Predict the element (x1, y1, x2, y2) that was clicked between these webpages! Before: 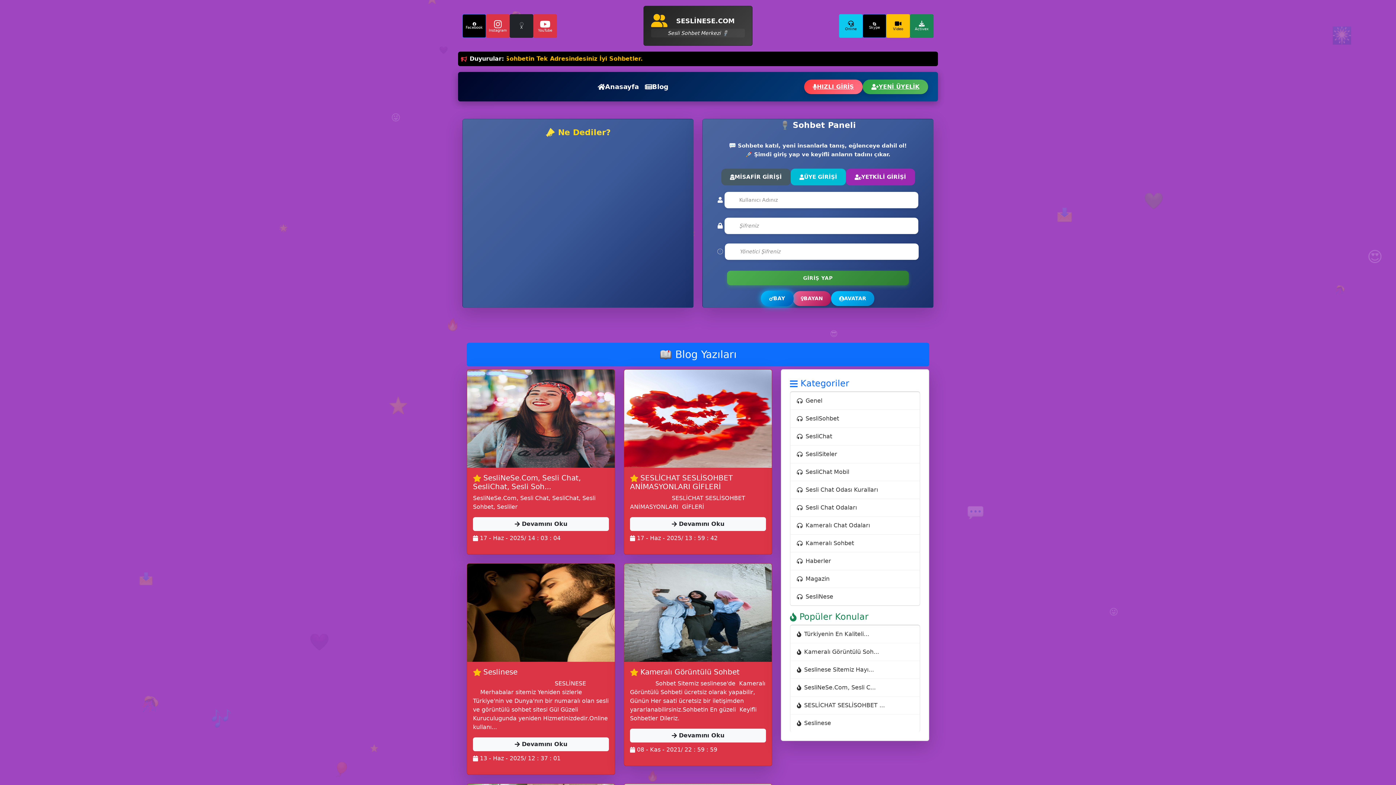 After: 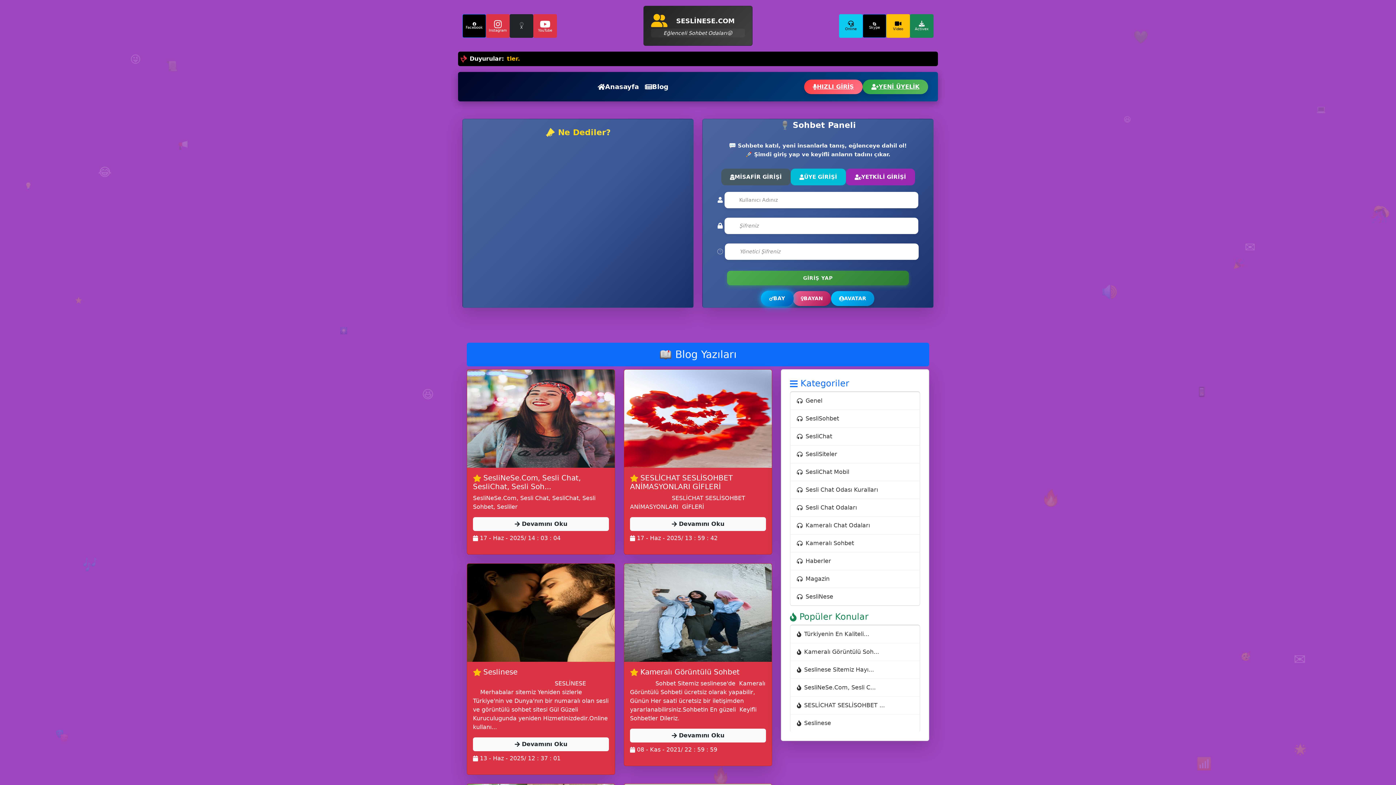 Action: bbox: (473, 473, 580, 491) label:  SesliNeSe.Com, Sesli Chat, SesliChat, Sesli Soh...